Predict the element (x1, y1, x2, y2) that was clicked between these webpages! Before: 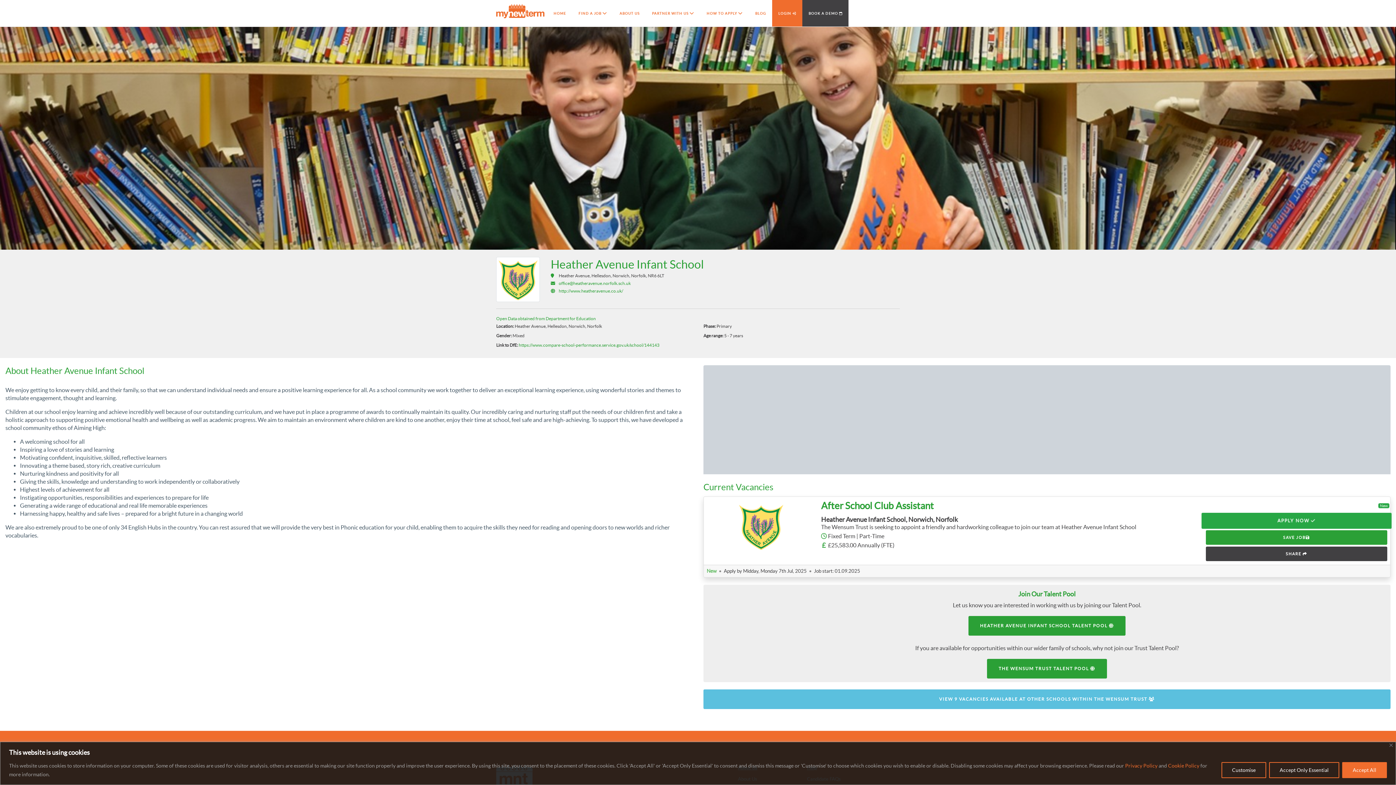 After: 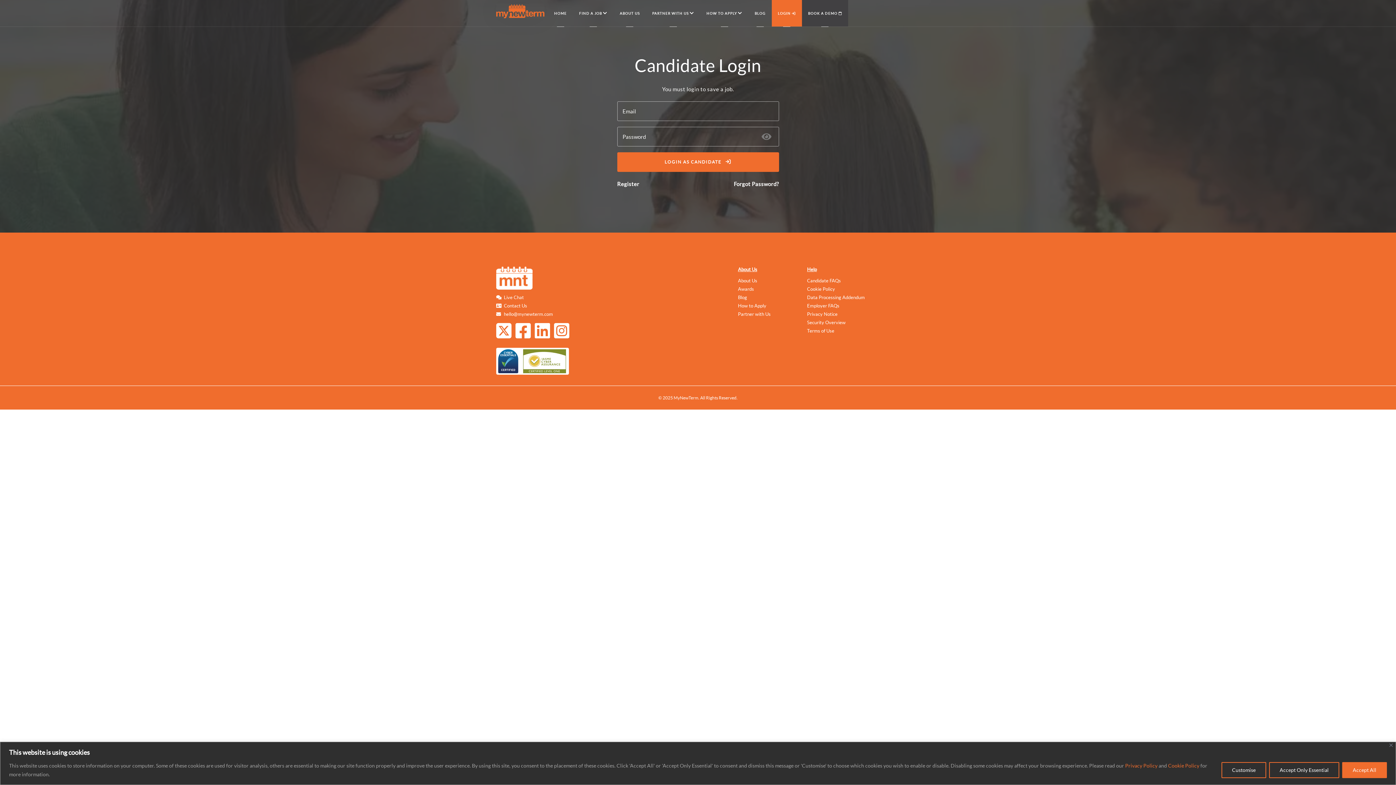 Action: bbox: (1206, 530, 1387, 544) label: SAVE JOB